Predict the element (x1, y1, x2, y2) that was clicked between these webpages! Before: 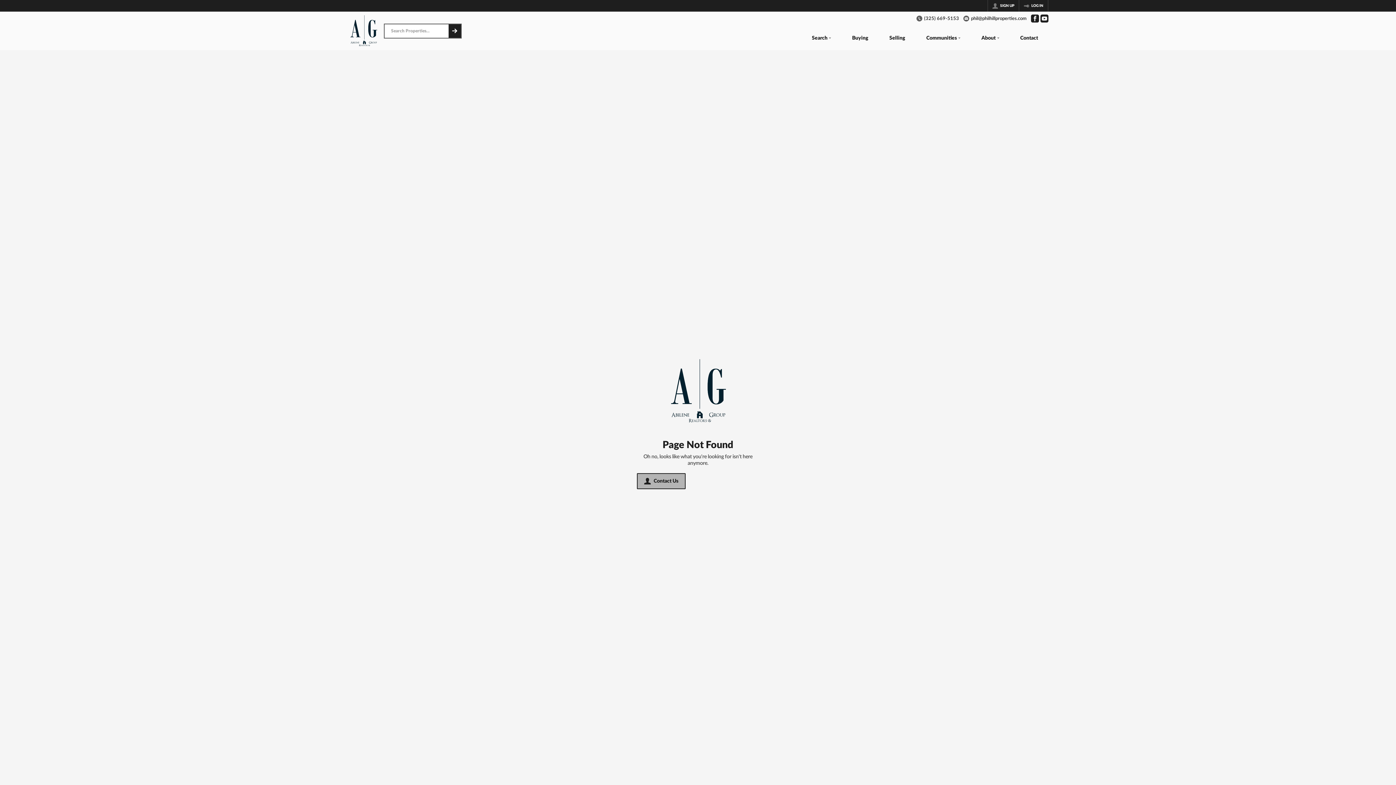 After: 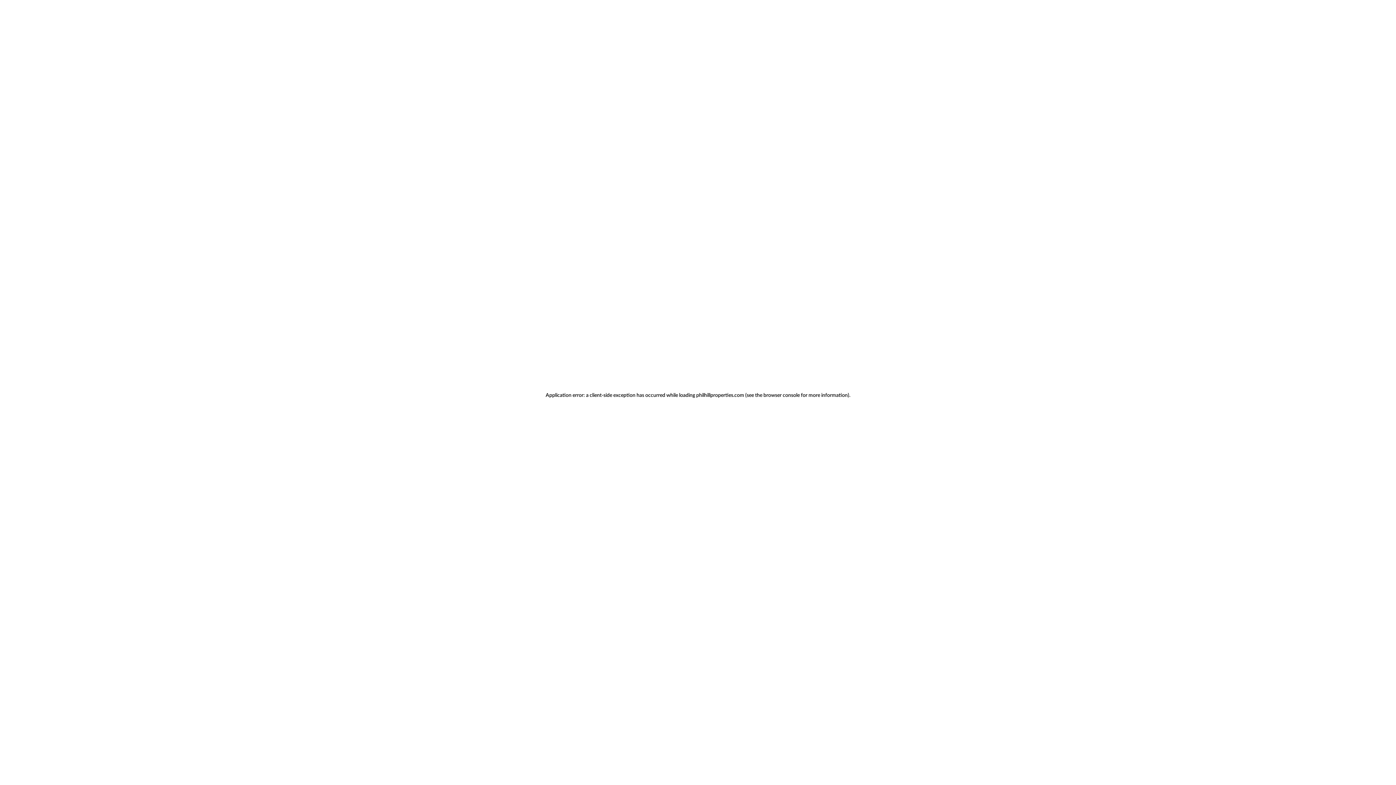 Action: label: LOG IN bbox: (1019, 0, 1048, 11)